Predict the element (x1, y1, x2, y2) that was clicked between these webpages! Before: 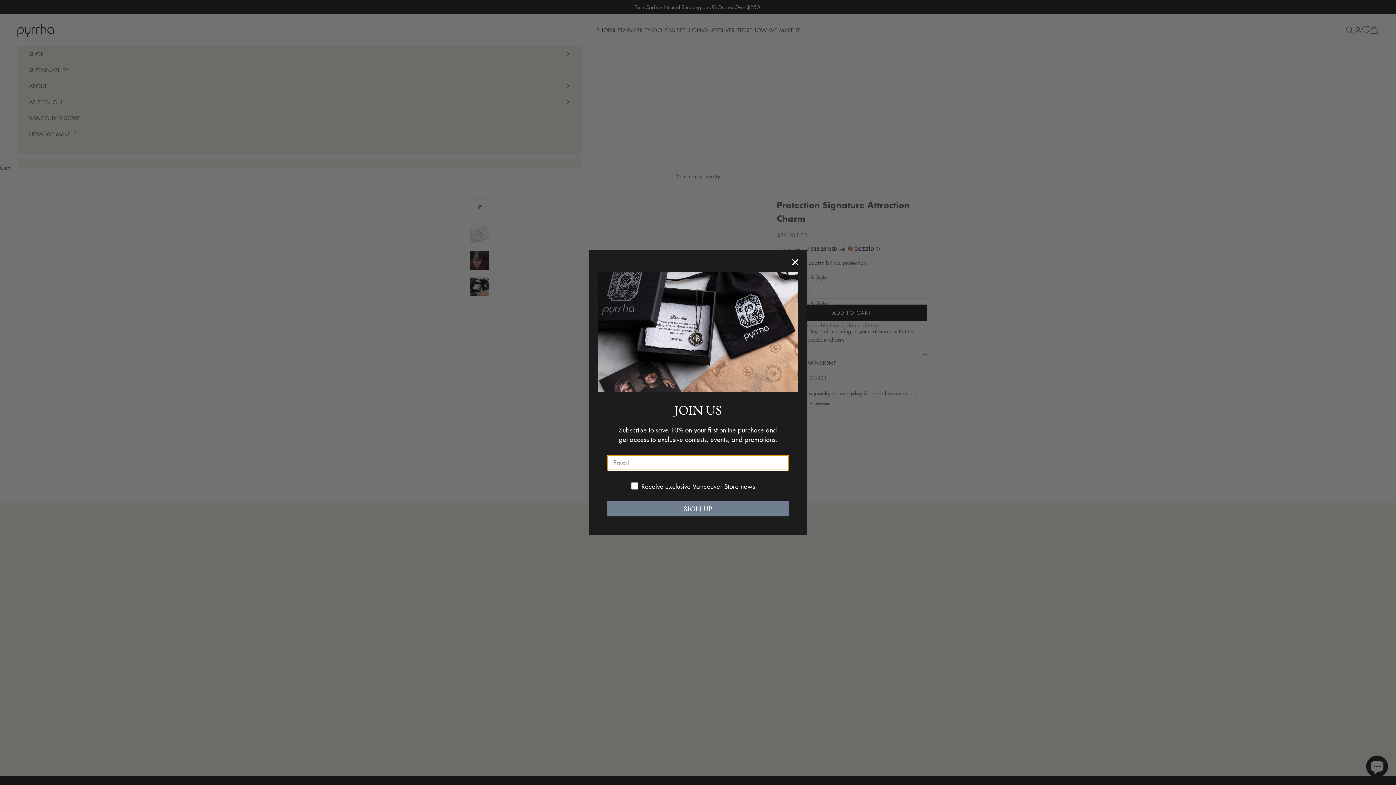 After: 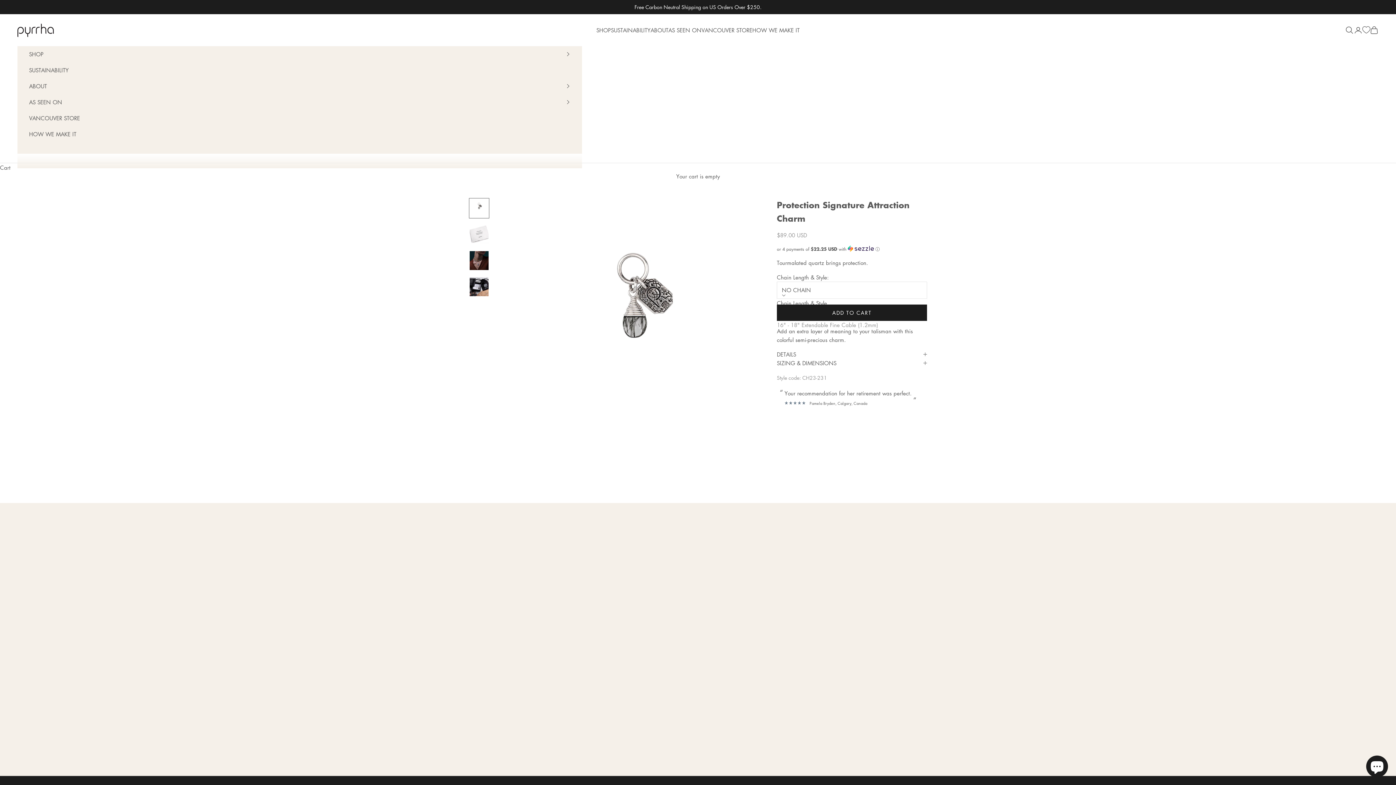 Action: label: Close dialog bbox: (789, 256, 801, 268)